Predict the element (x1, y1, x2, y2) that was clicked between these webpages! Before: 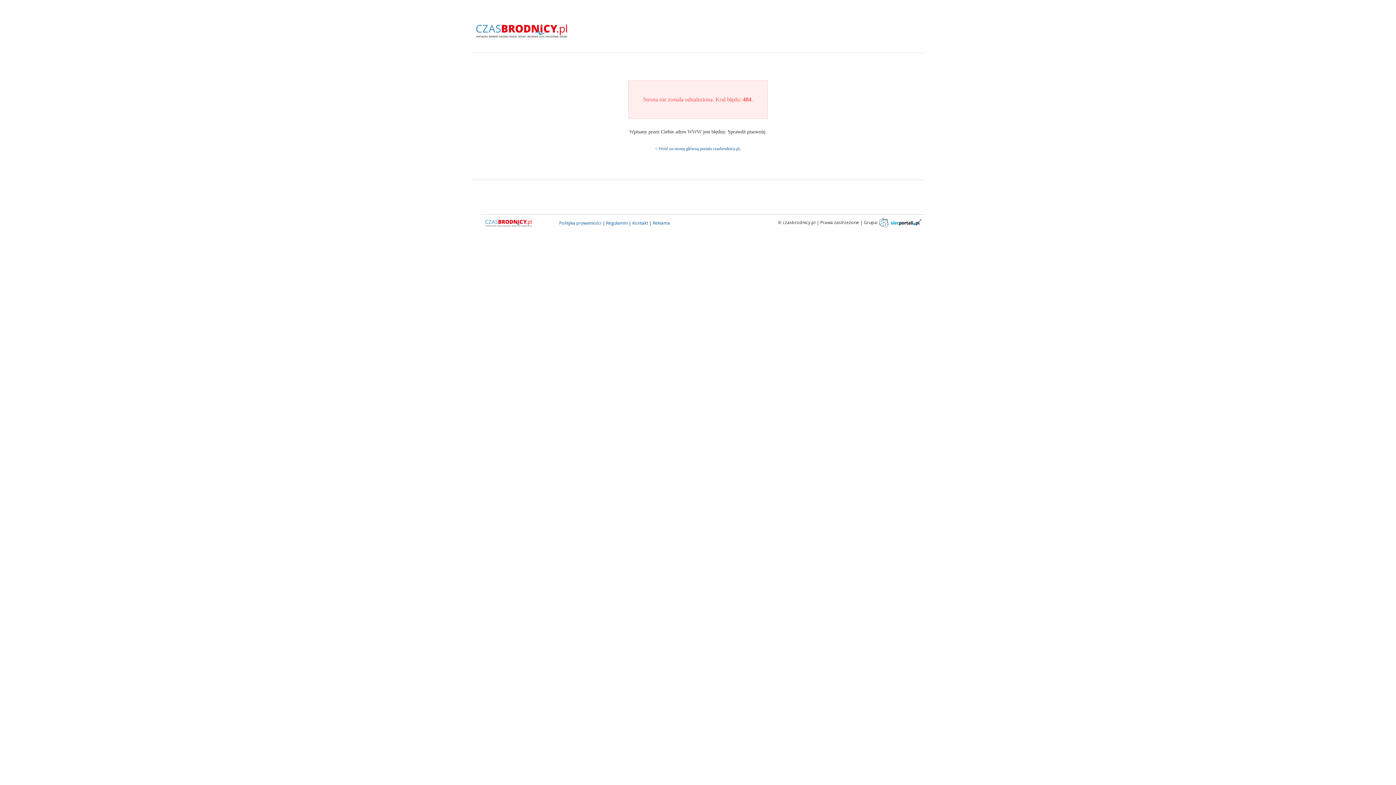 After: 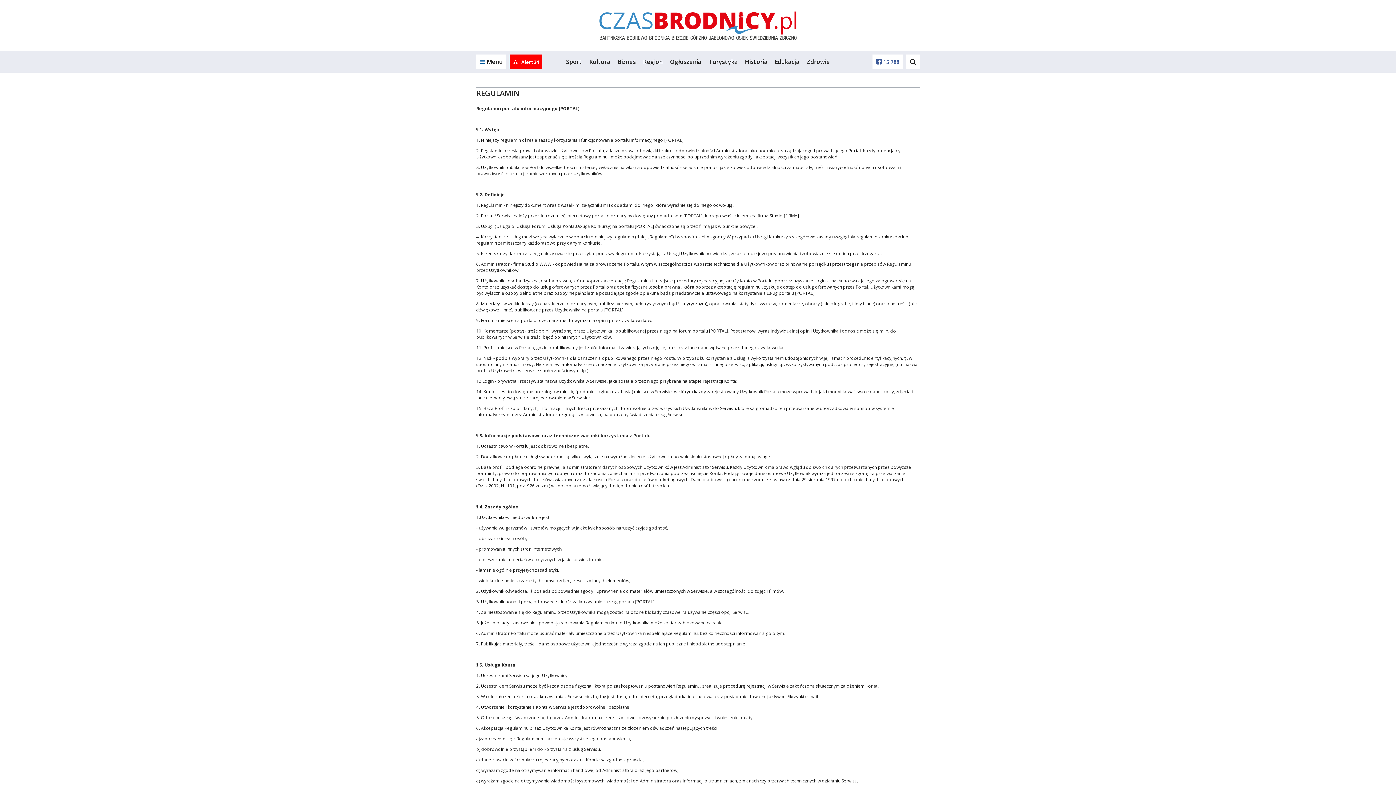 Action: label: Regulamin bbox: (606, 220, 627, 226)